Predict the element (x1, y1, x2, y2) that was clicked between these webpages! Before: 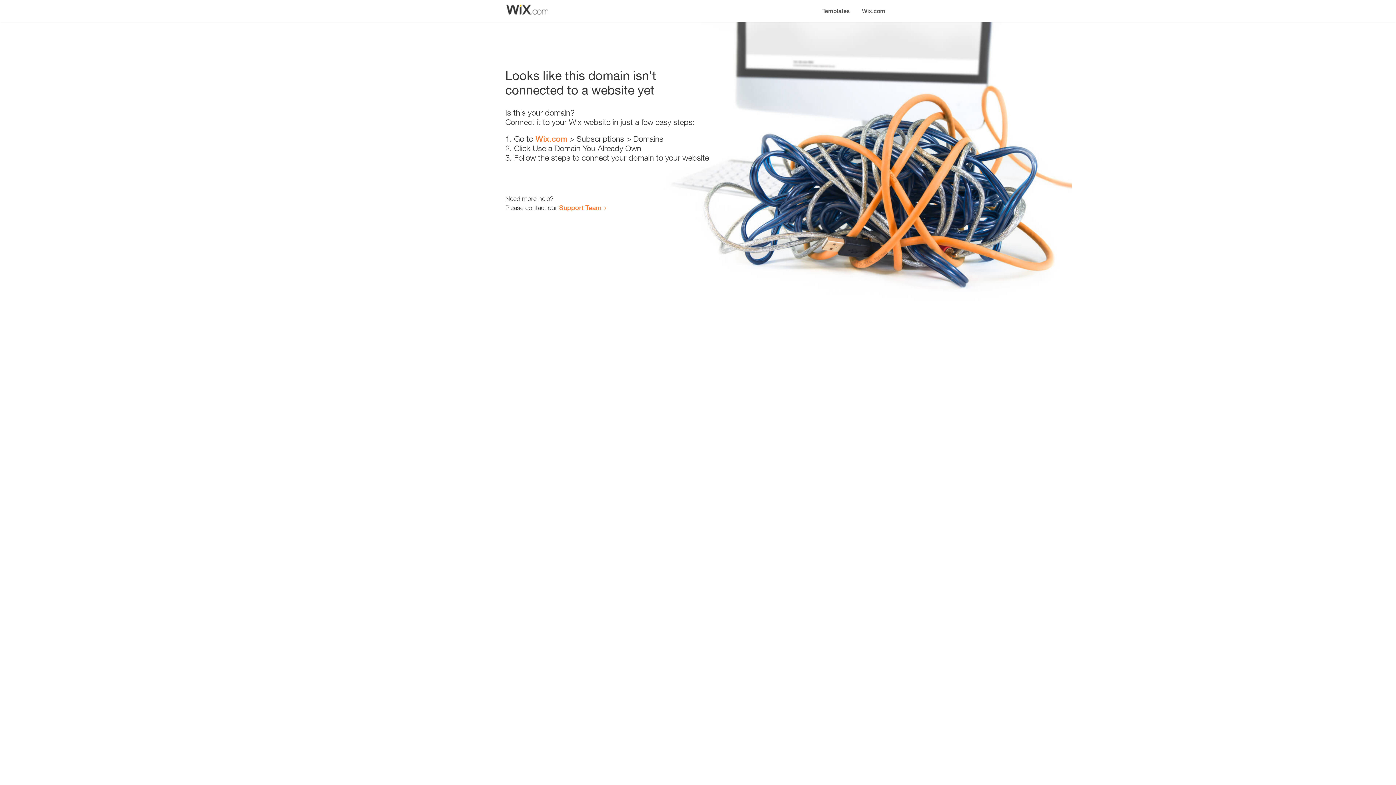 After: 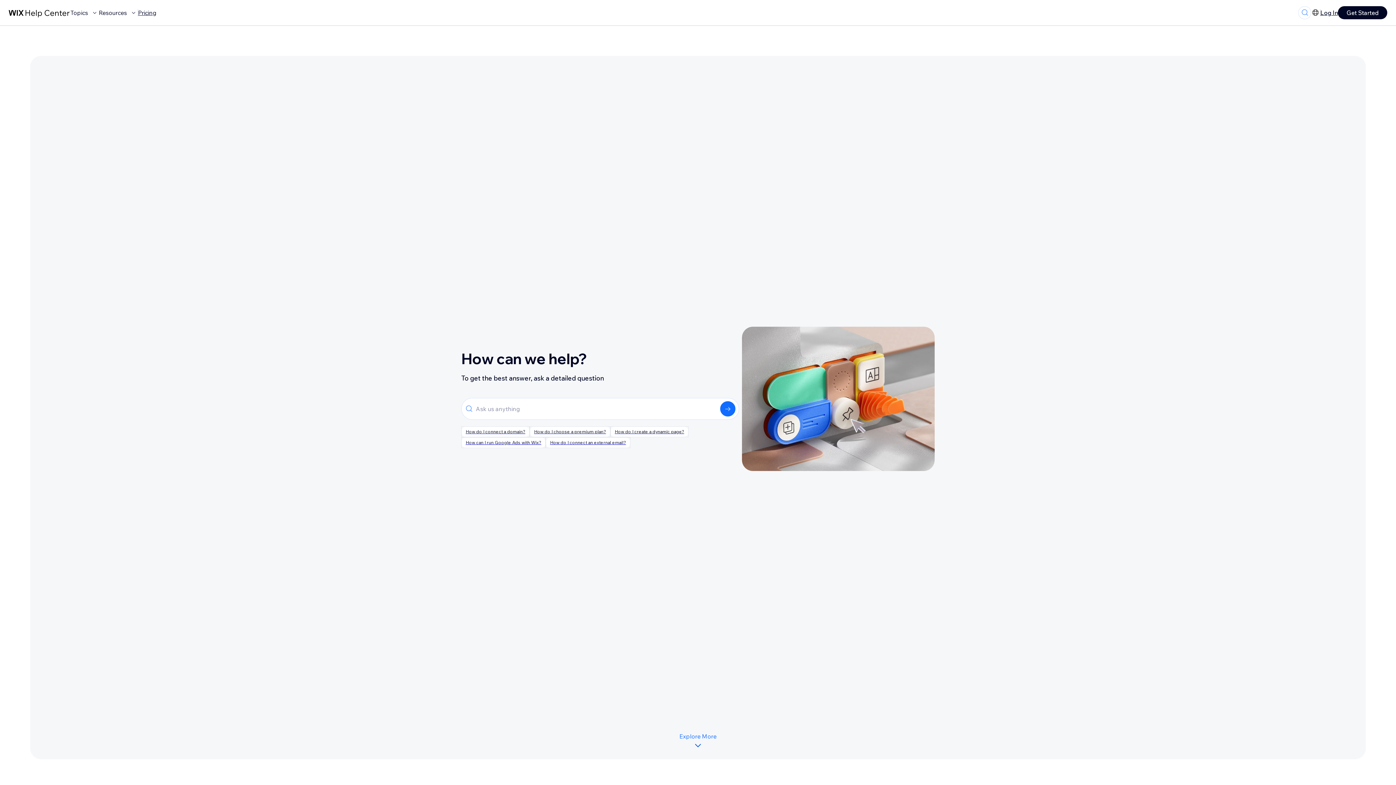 Action: bbox: (559, 203, 601, 211) label: Support Team